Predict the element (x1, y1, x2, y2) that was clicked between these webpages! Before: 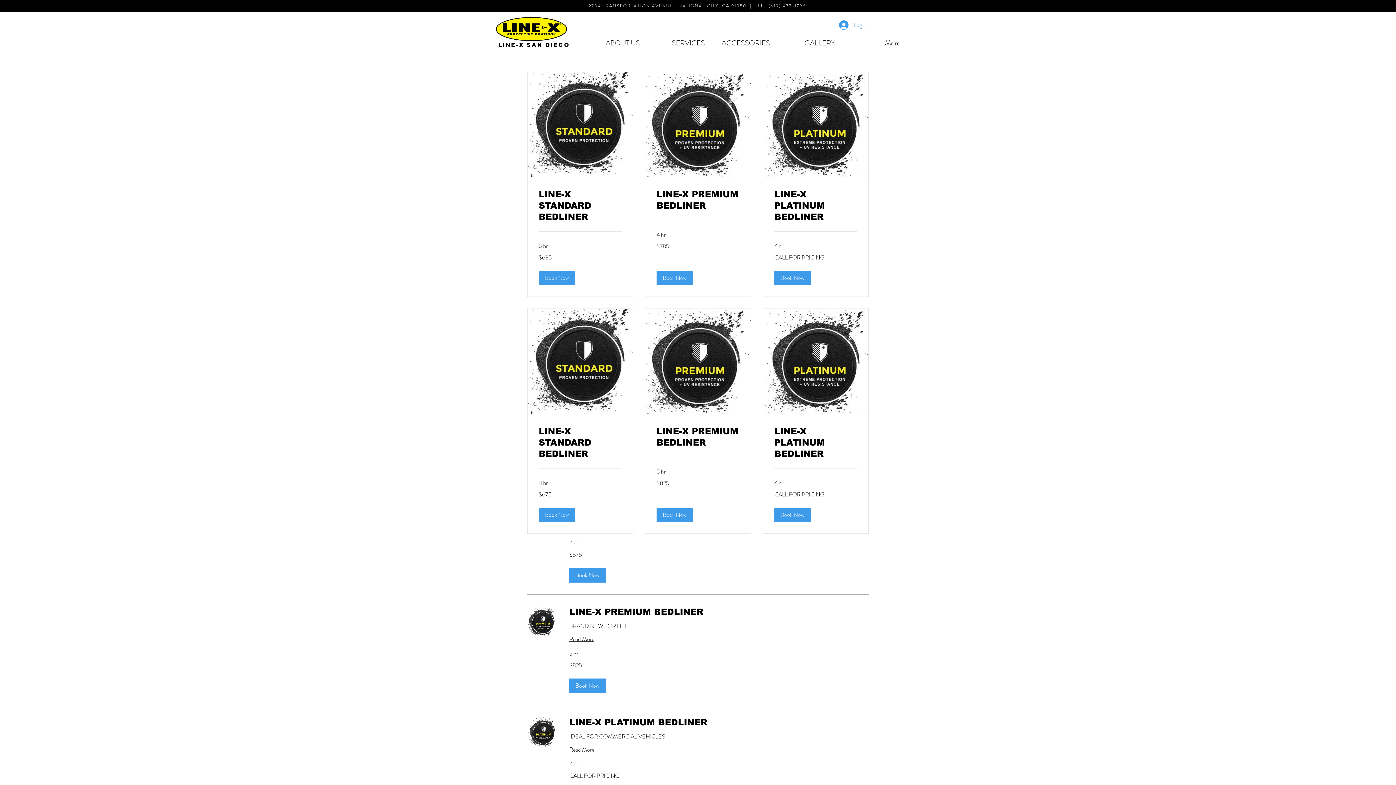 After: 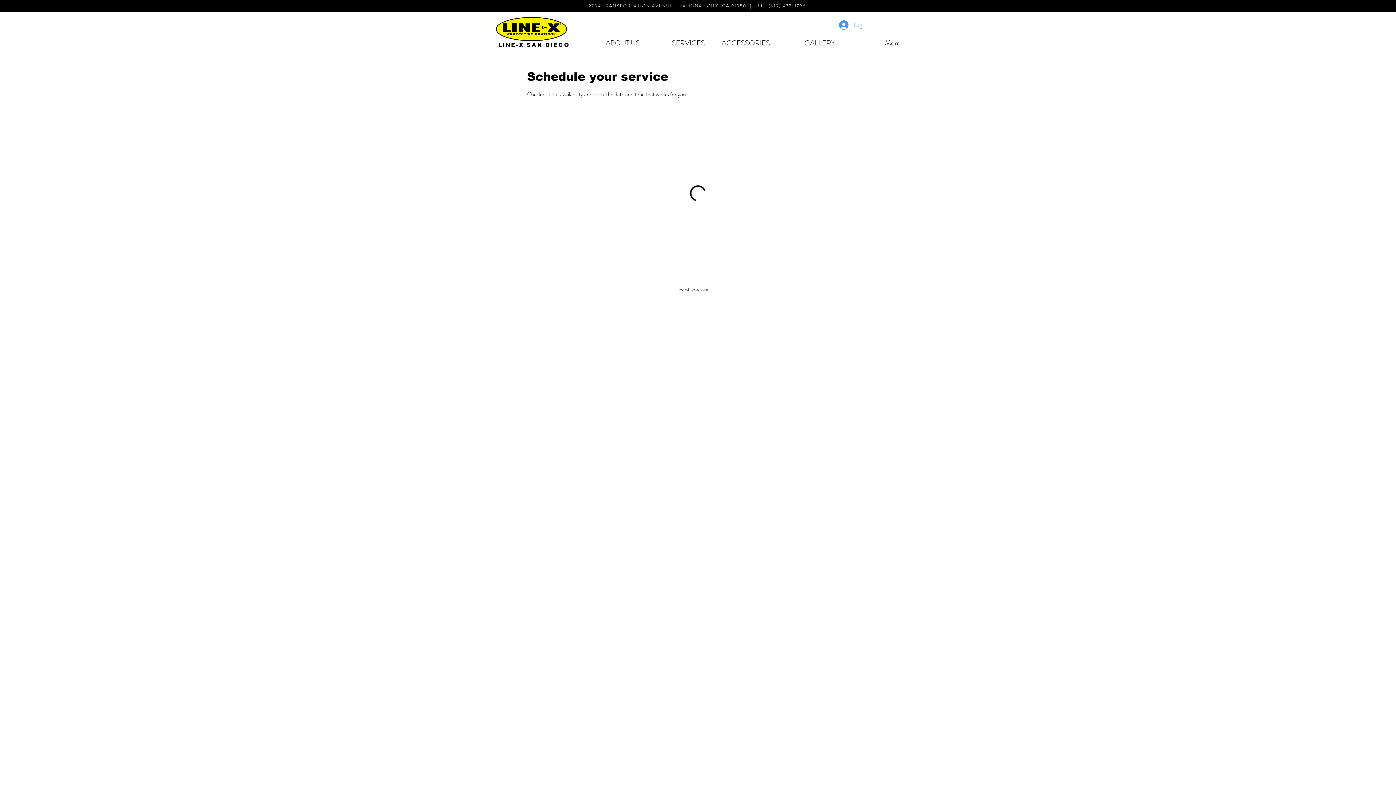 Action: bbox: (656, 188, 739, 211) label: LINE-X PREMIUM BEDLINER